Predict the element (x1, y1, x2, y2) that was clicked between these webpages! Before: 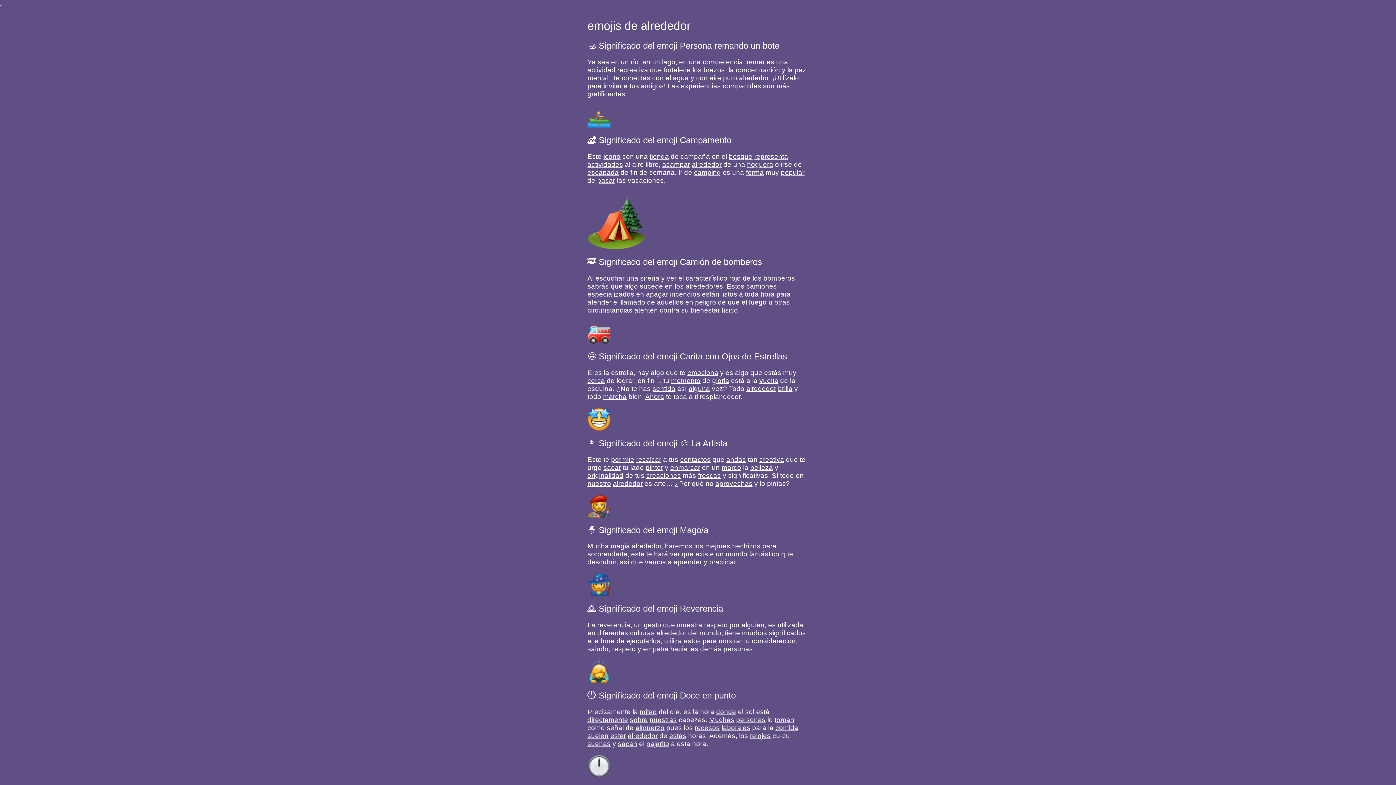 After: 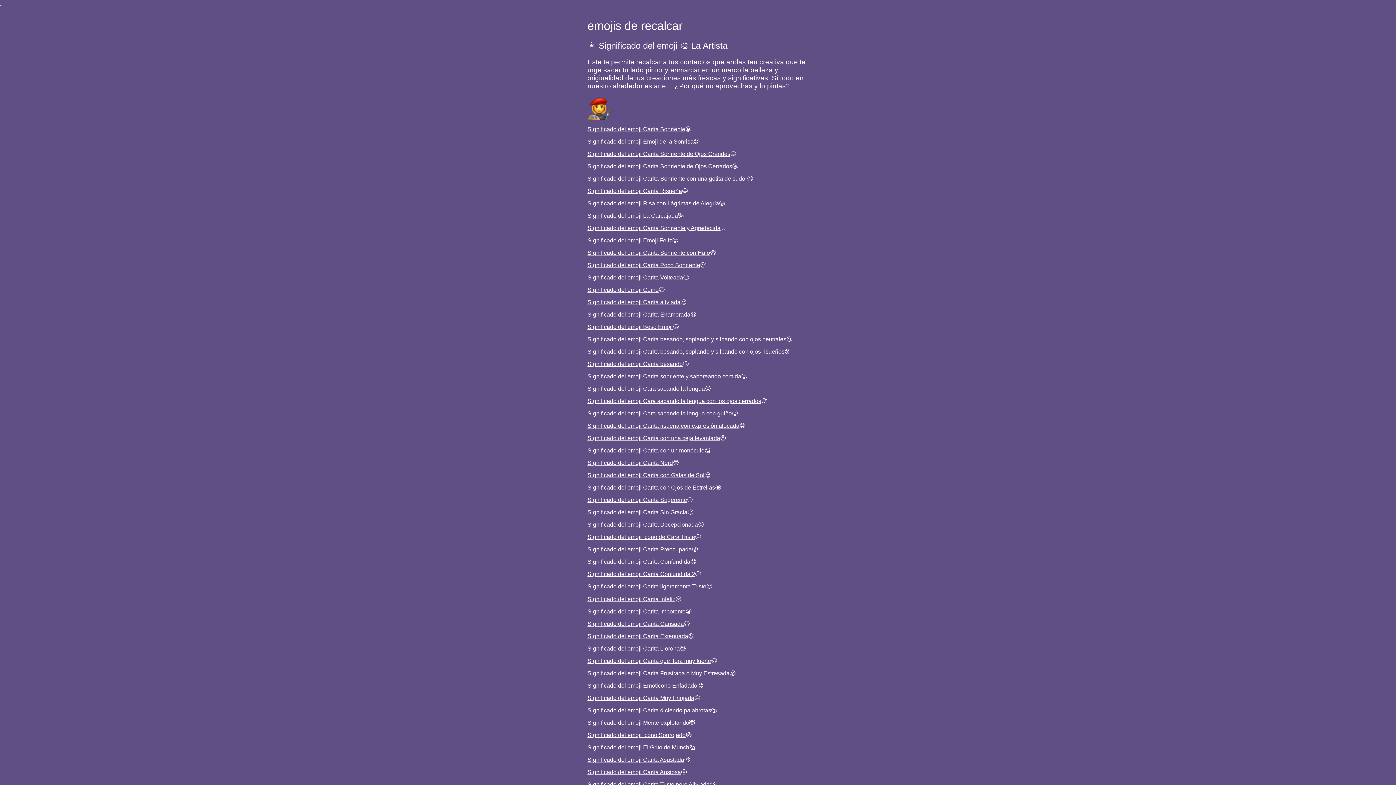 Action: label: recalcar bbox: (636, 455, 661, 463)